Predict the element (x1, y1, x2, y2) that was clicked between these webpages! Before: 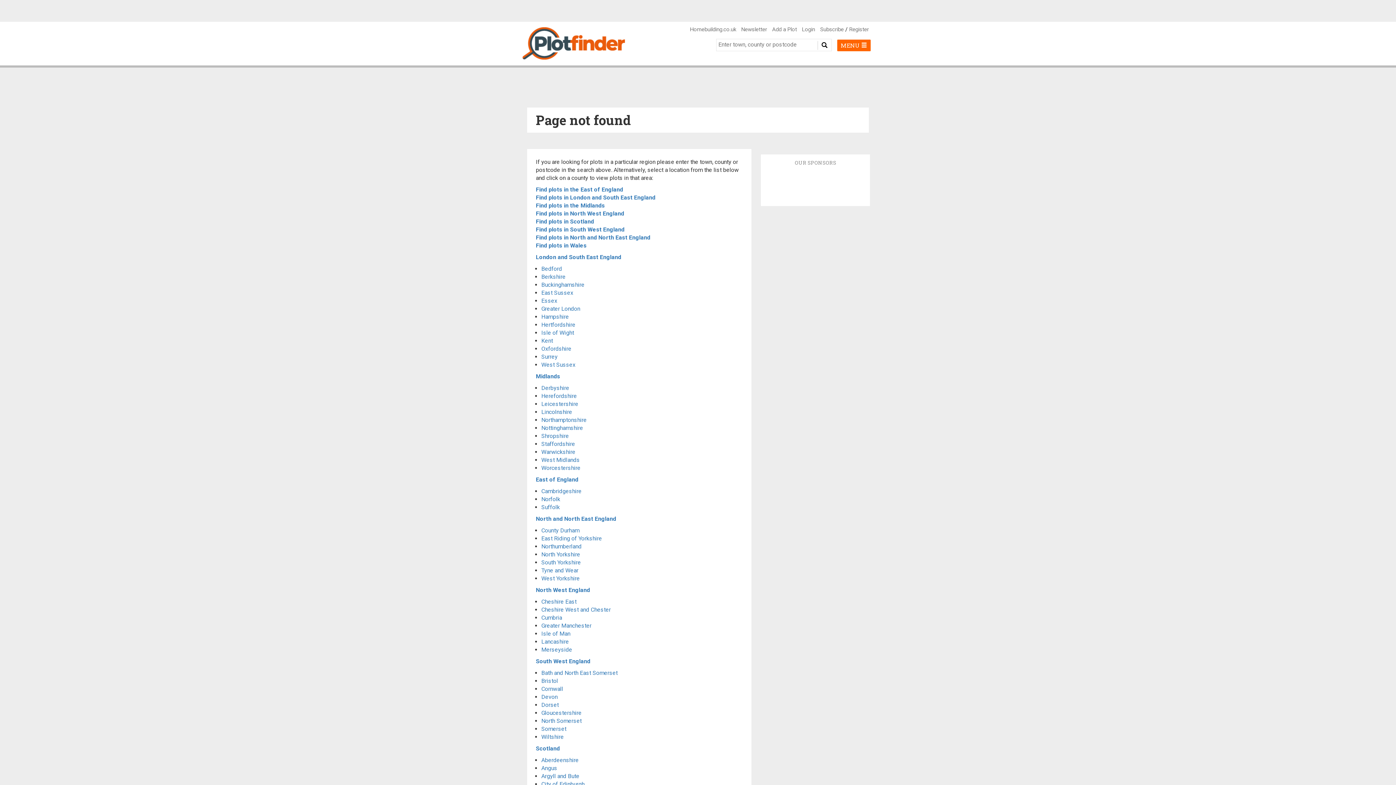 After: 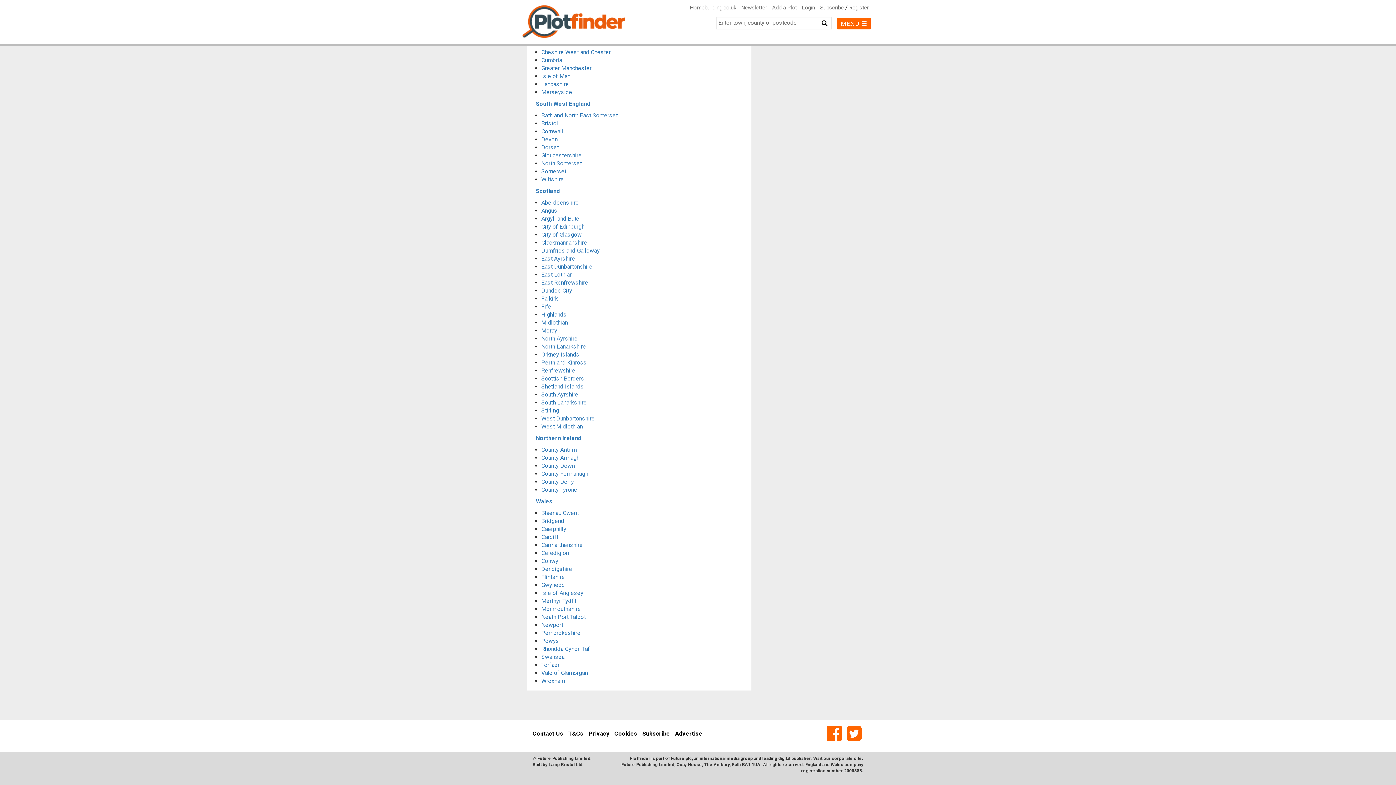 Action: bbox: (536, 210, 624, 217) label: Find plots in North West England